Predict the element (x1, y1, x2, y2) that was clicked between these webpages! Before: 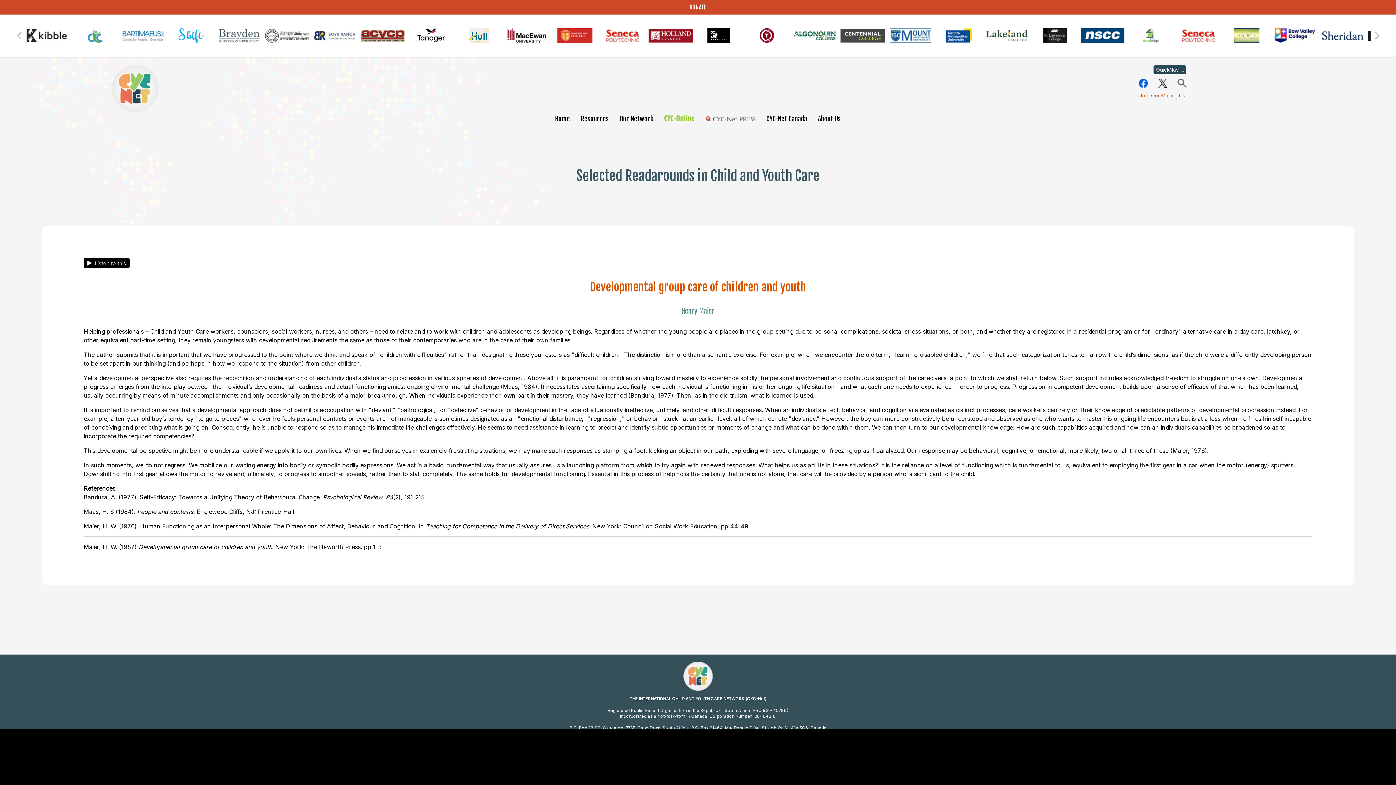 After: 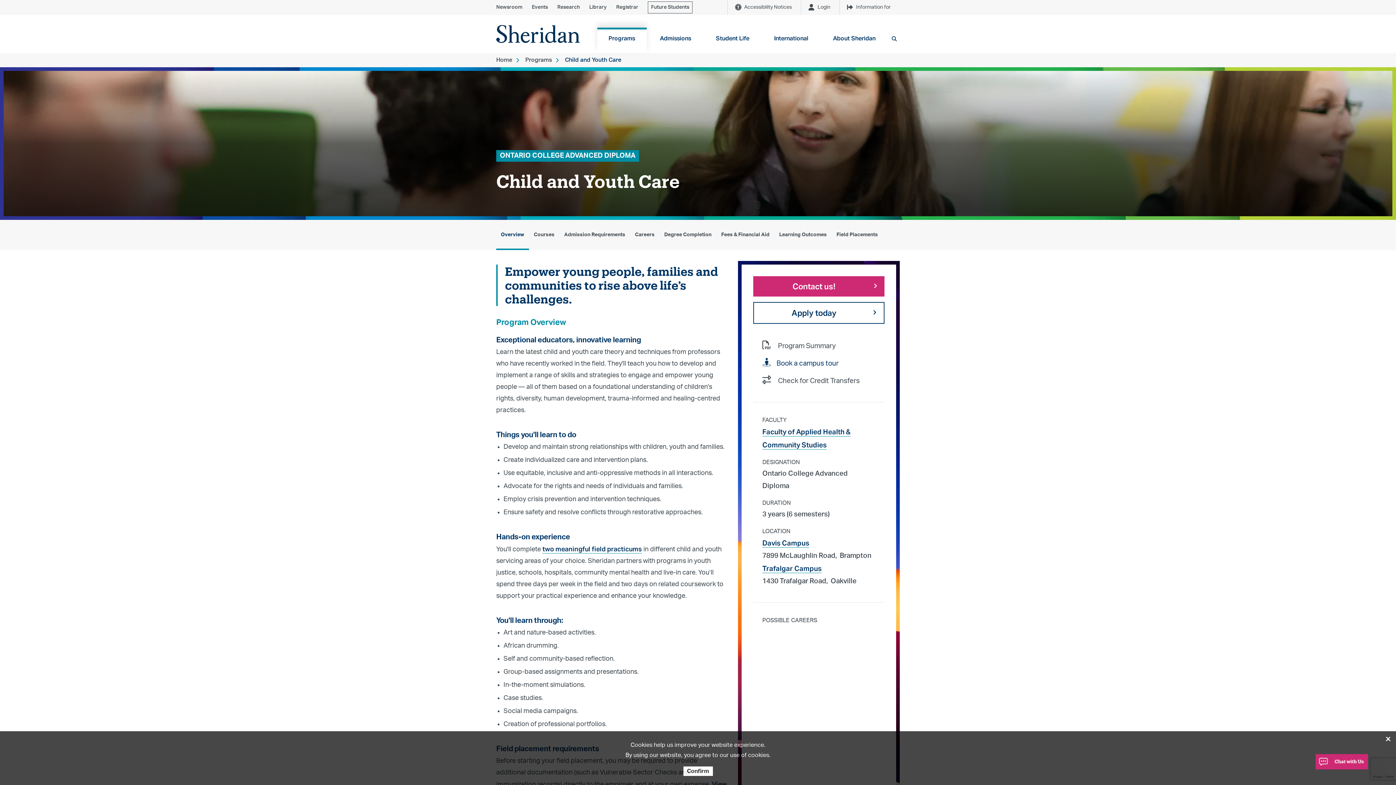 Action: bbox: (1320, 28, 1365, 43)